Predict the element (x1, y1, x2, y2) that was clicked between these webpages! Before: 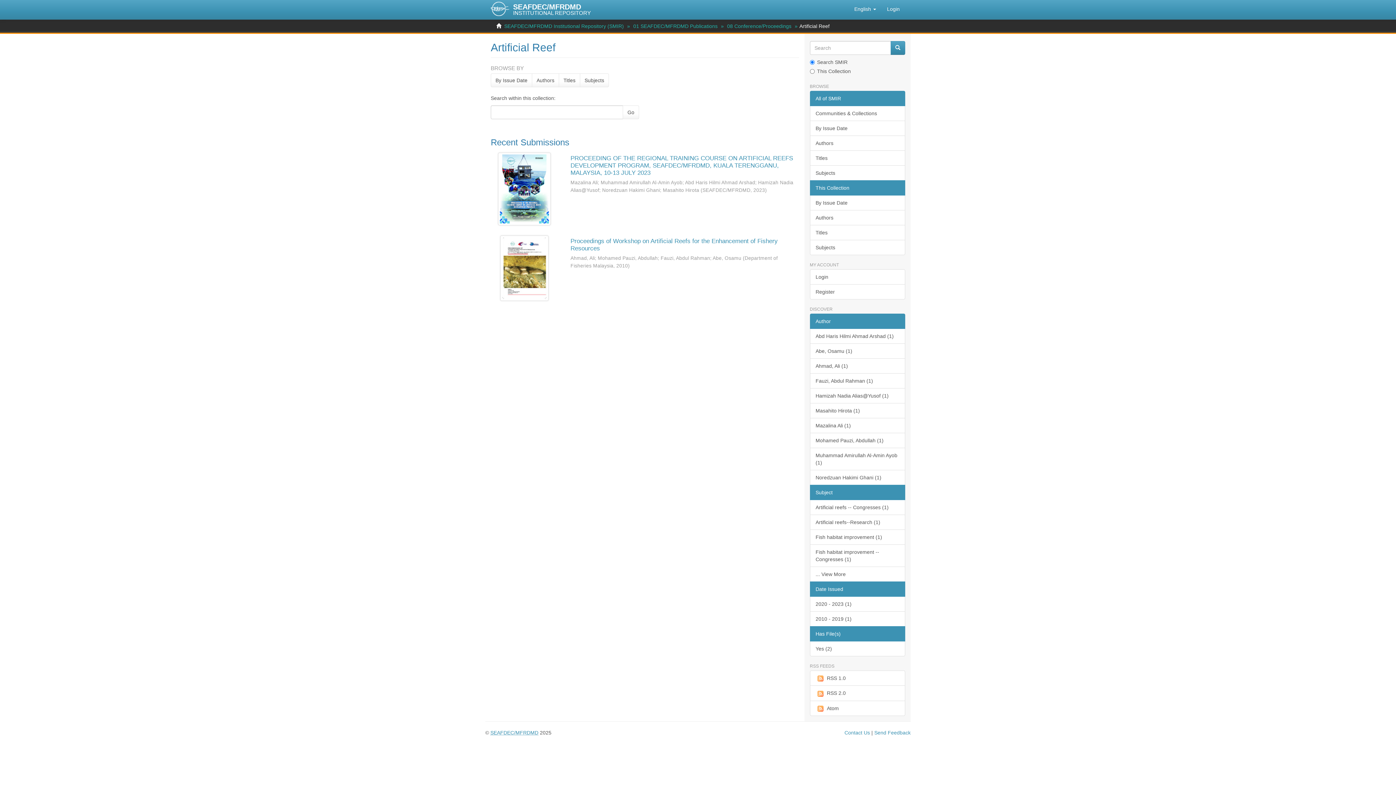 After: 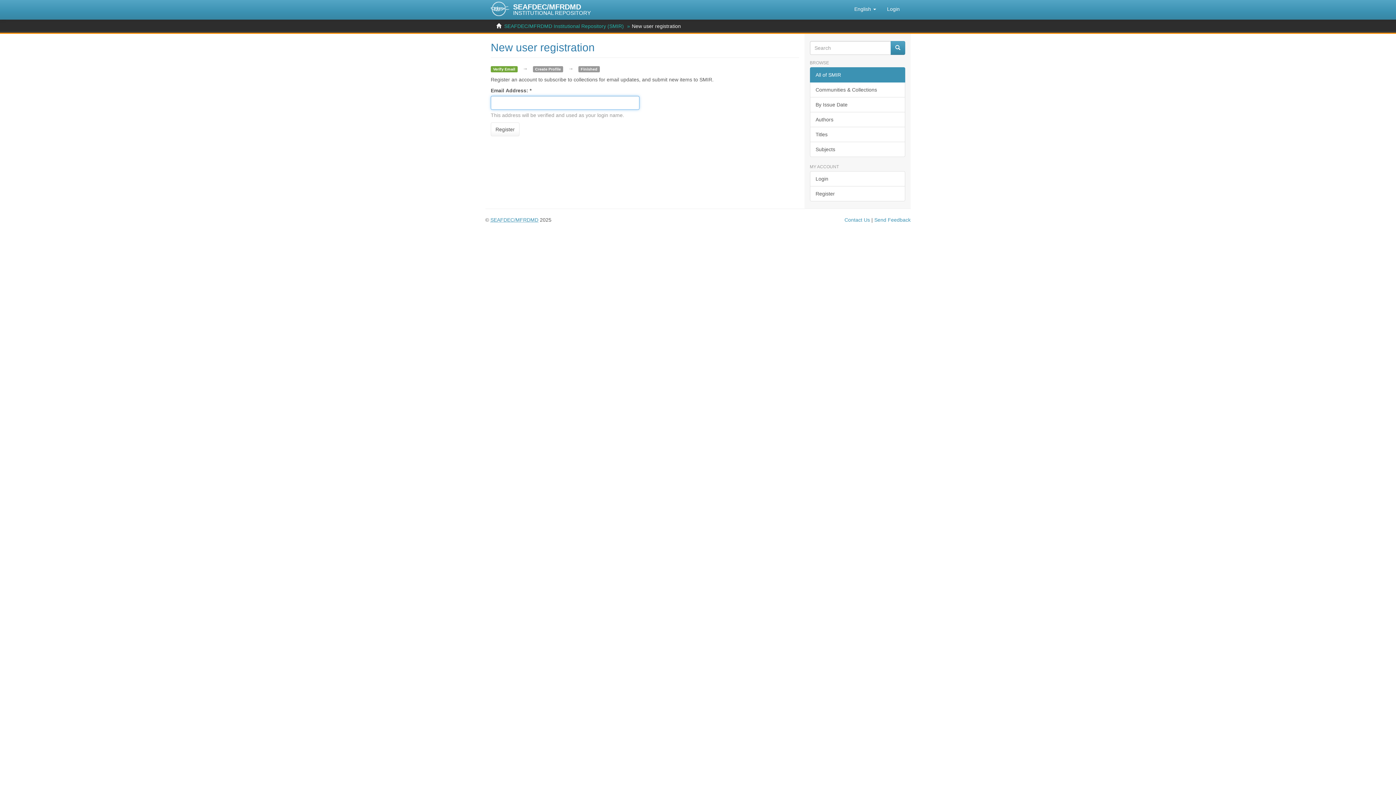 Action: label: Register bbox: (810, 284, 905, 299)